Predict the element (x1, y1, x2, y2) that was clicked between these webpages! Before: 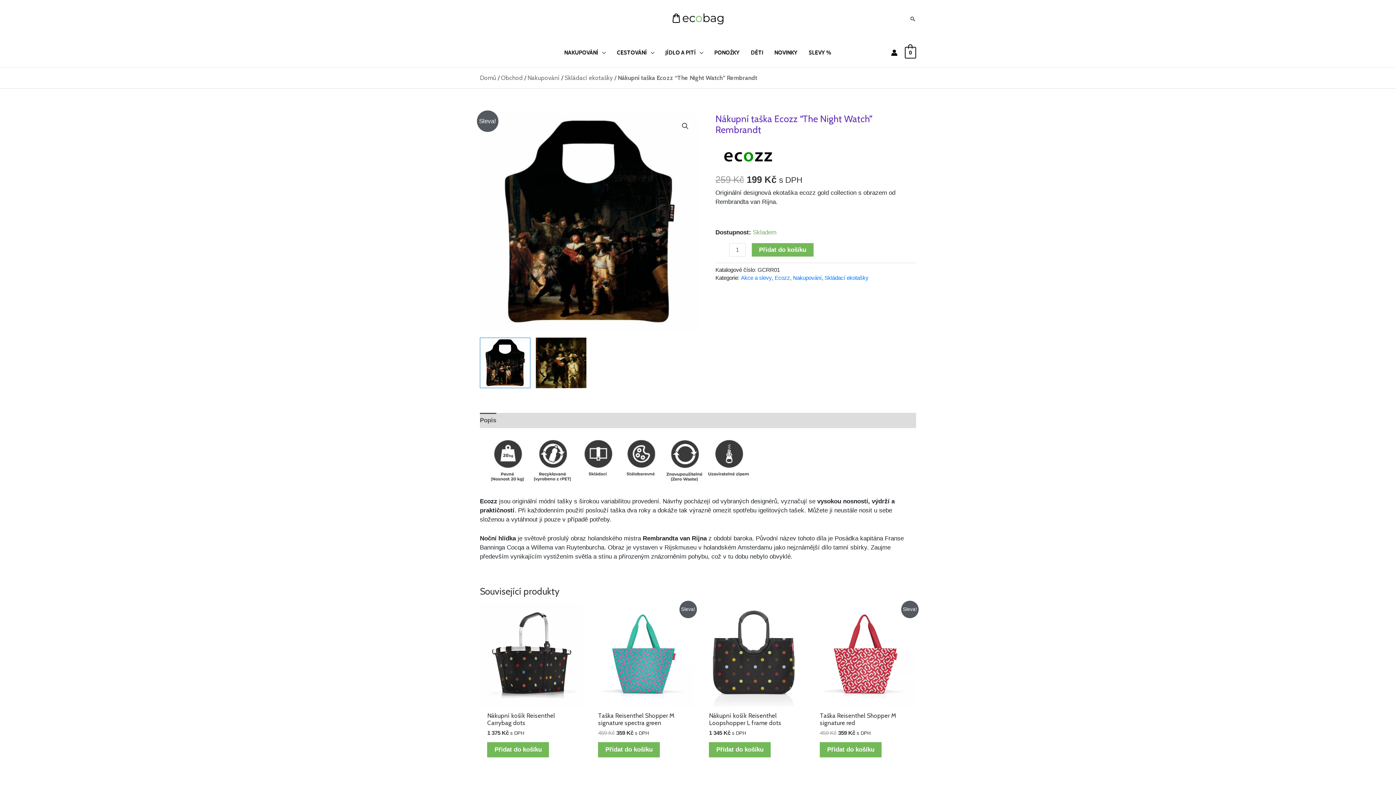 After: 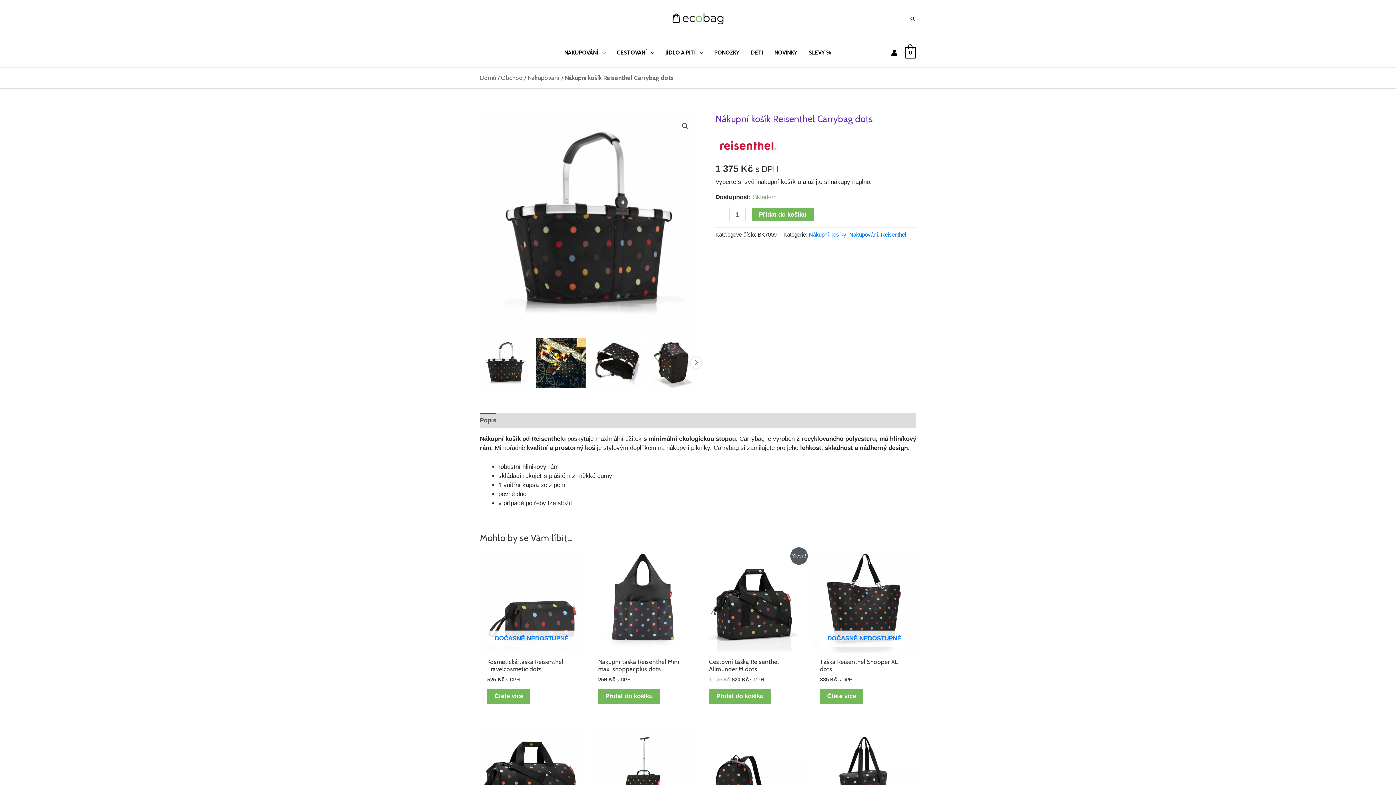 Action: label: Nákupní košík Reisenthel Carrybag dots bbox: (487, 712, 576, 729)